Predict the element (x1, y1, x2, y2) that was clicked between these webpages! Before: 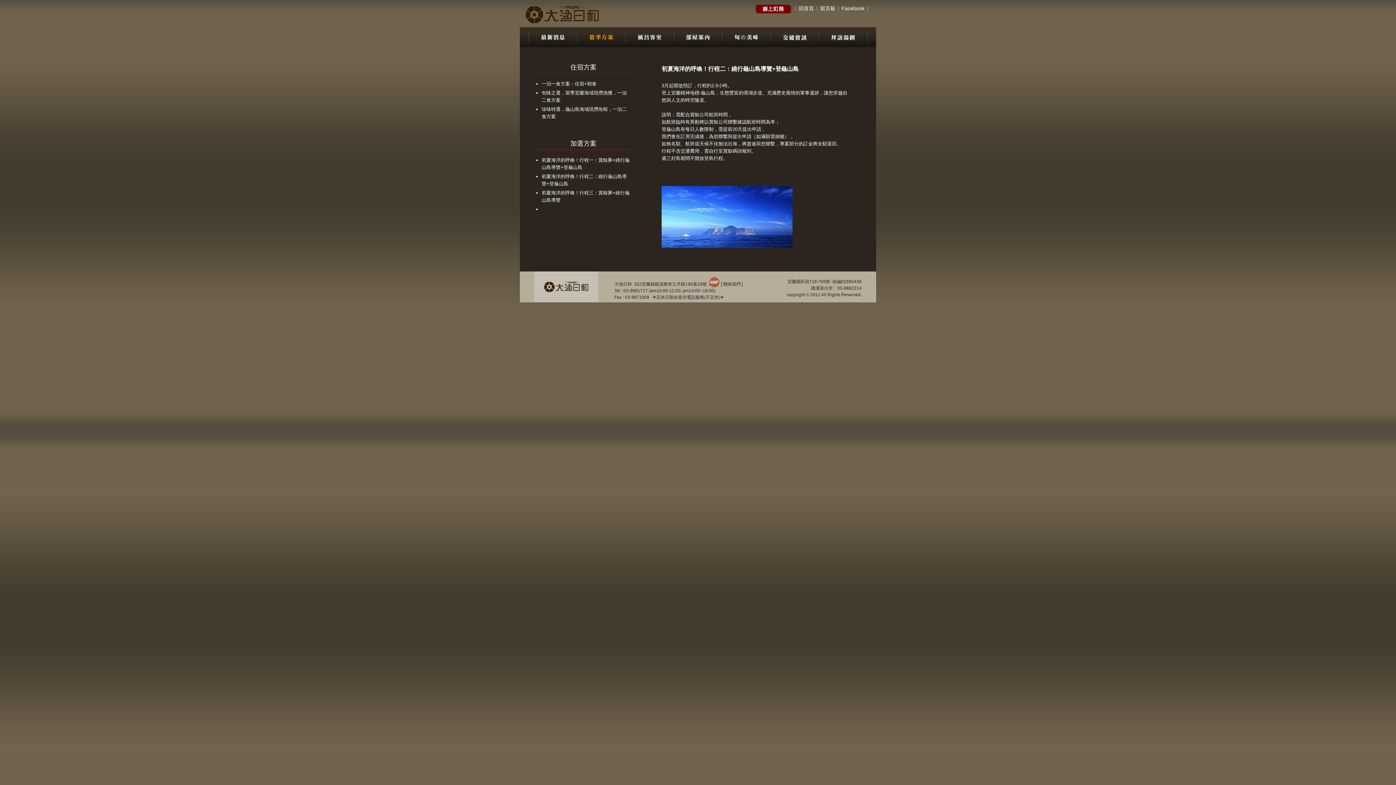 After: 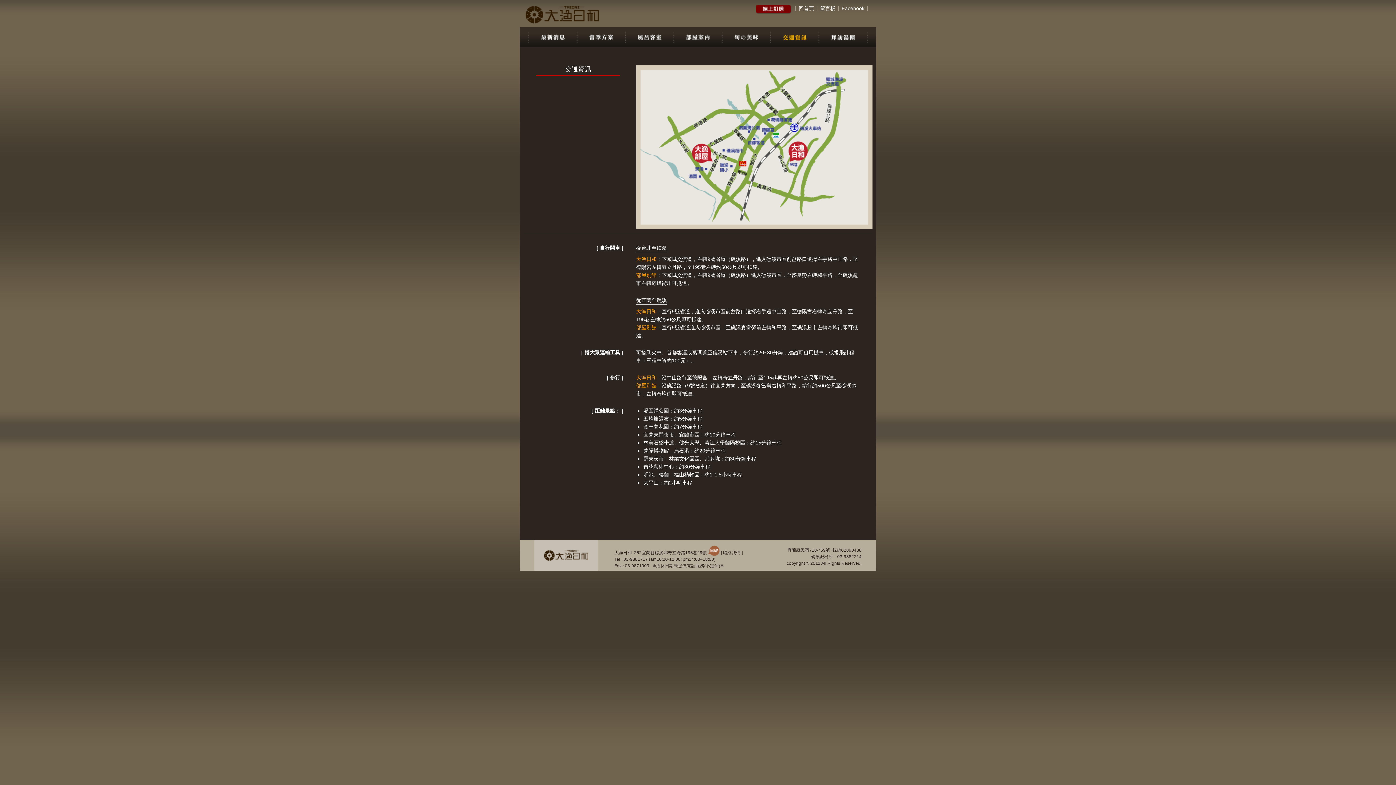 Action: bbox: (771, 42, 818, 48)